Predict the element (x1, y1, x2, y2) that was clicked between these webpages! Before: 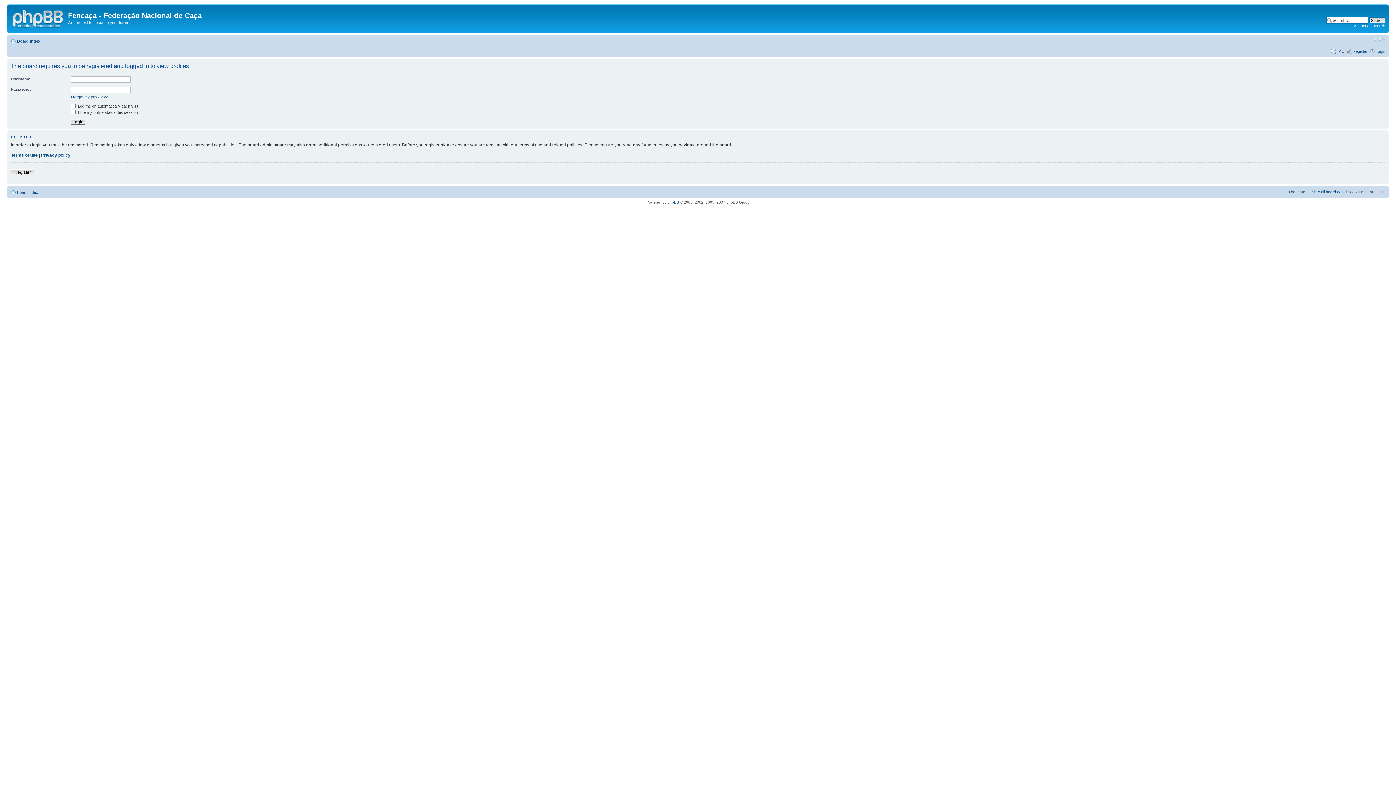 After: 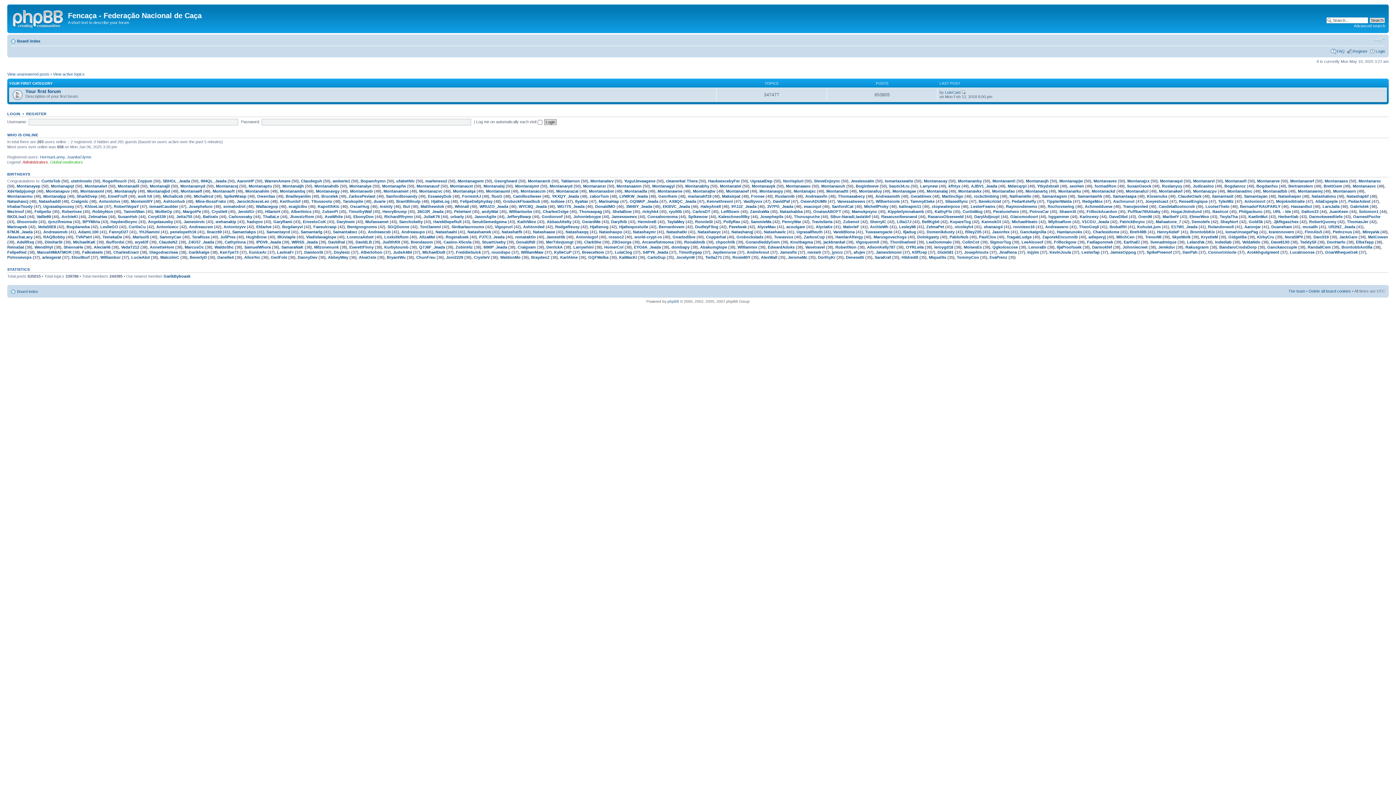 Action: label: Board index bbox: (17, 38, 40, 43)